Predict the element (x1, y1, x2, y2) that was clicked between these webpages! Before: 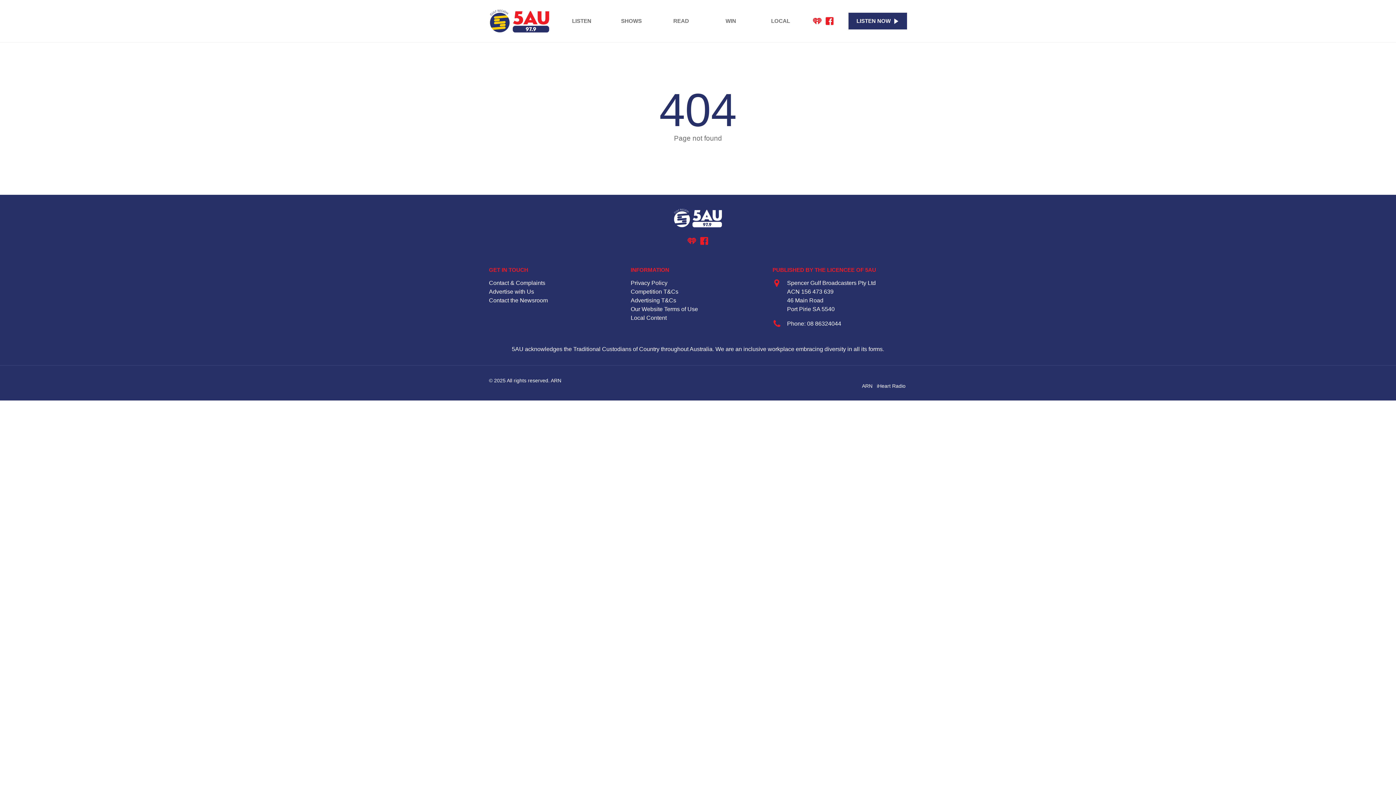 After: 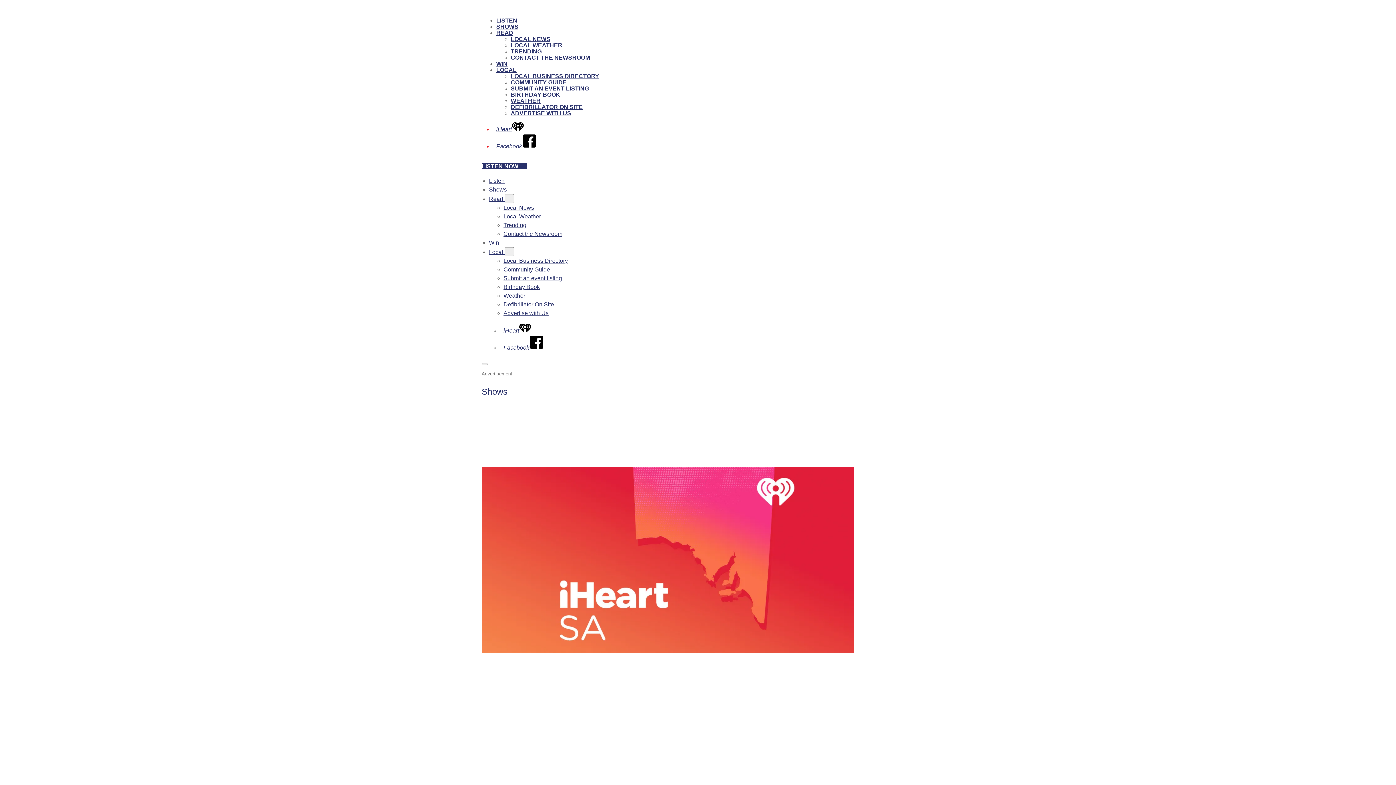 Action: bbox: (606, 0, 656, 42) label: SHOWS